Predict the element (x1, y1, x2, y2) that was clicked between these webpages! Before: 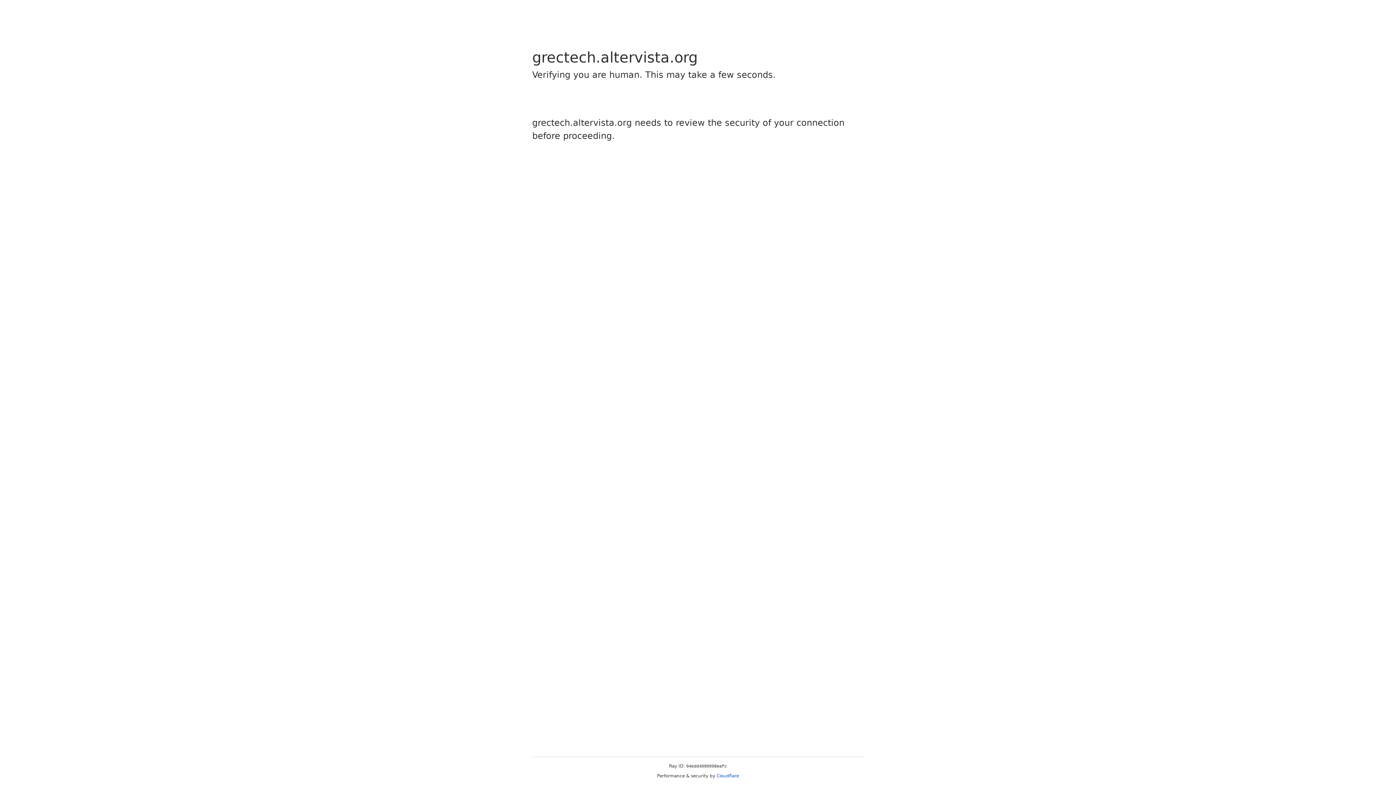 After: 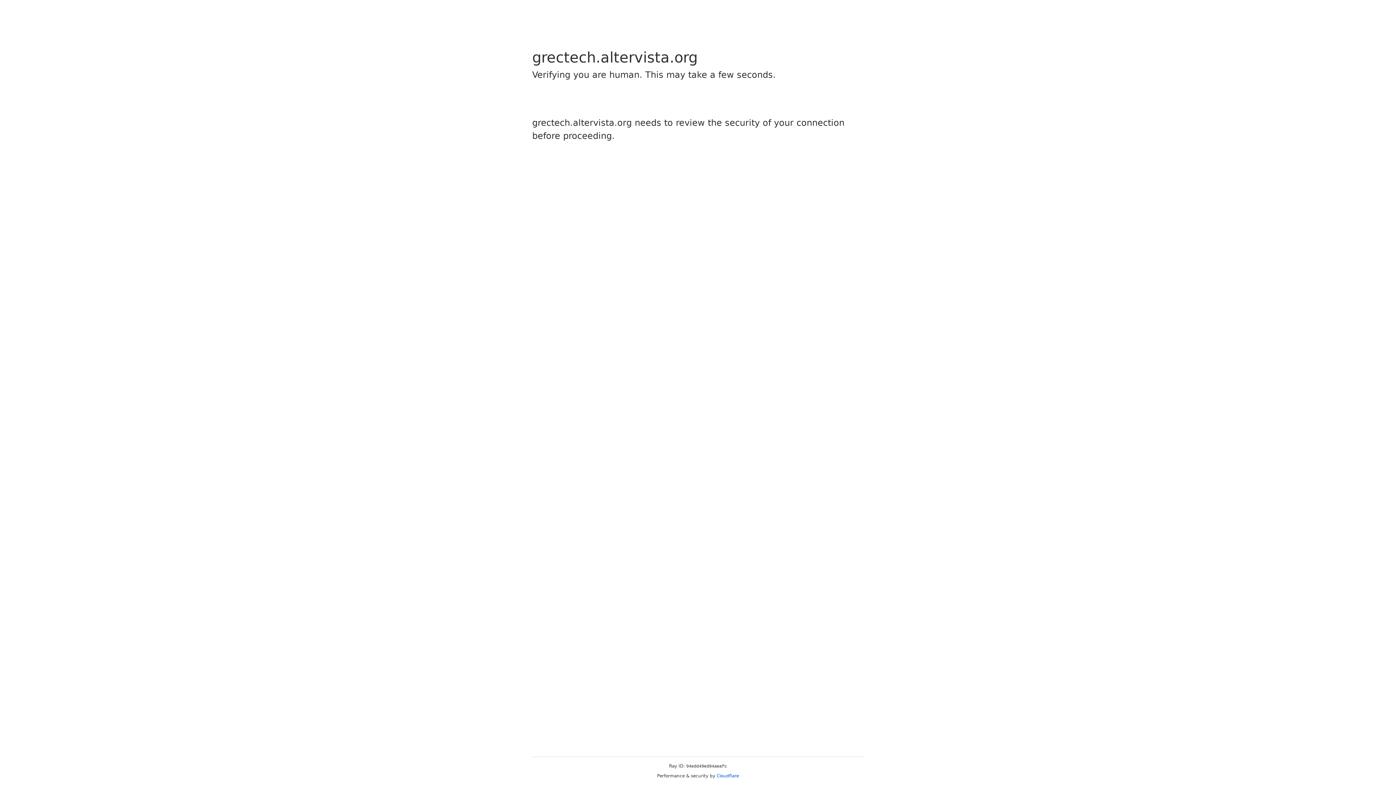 Action: bbox: (716, 773, 739, 778) label: Cloudflare